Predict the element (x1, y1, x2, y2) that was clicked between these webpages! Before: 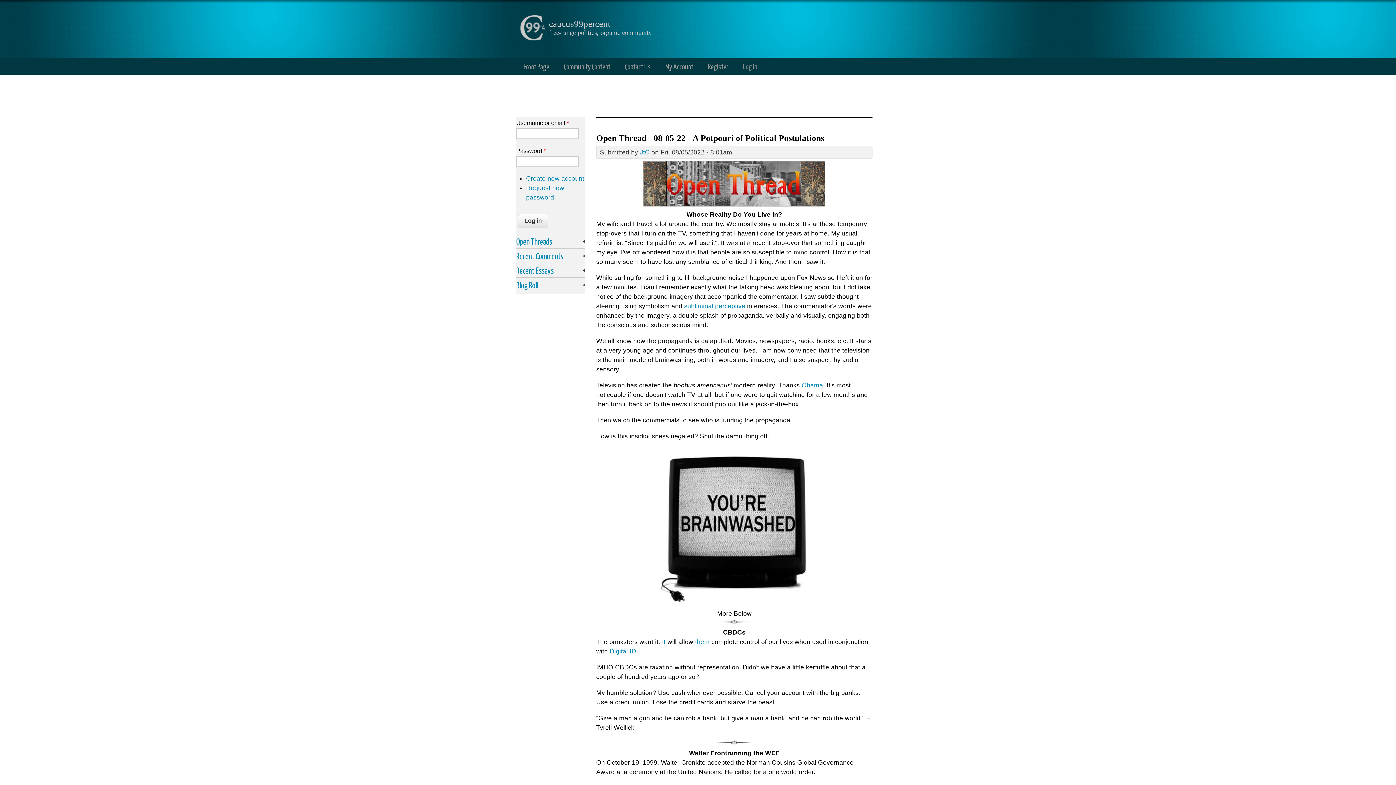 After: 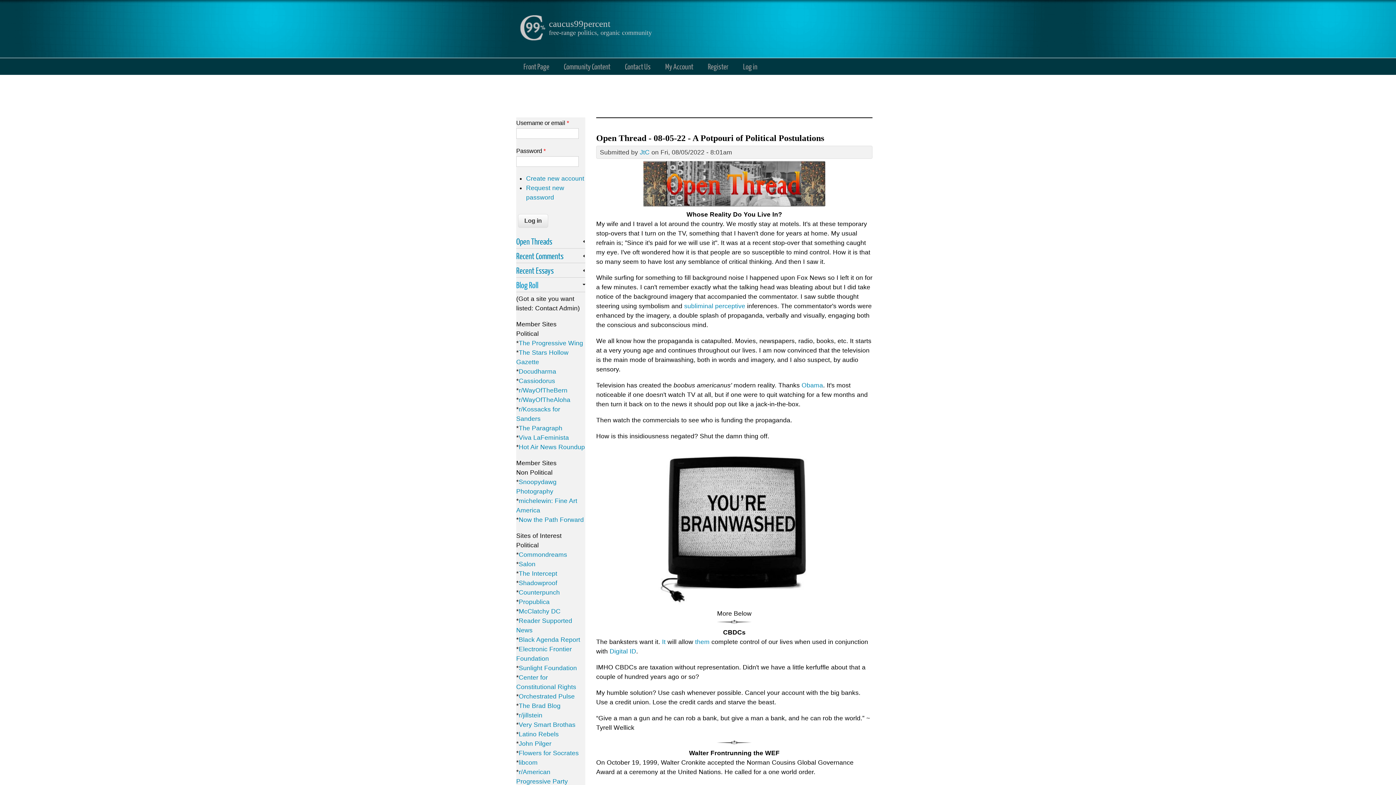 Action: bbox: (516, 279, 585, 290) label: Blog Roll